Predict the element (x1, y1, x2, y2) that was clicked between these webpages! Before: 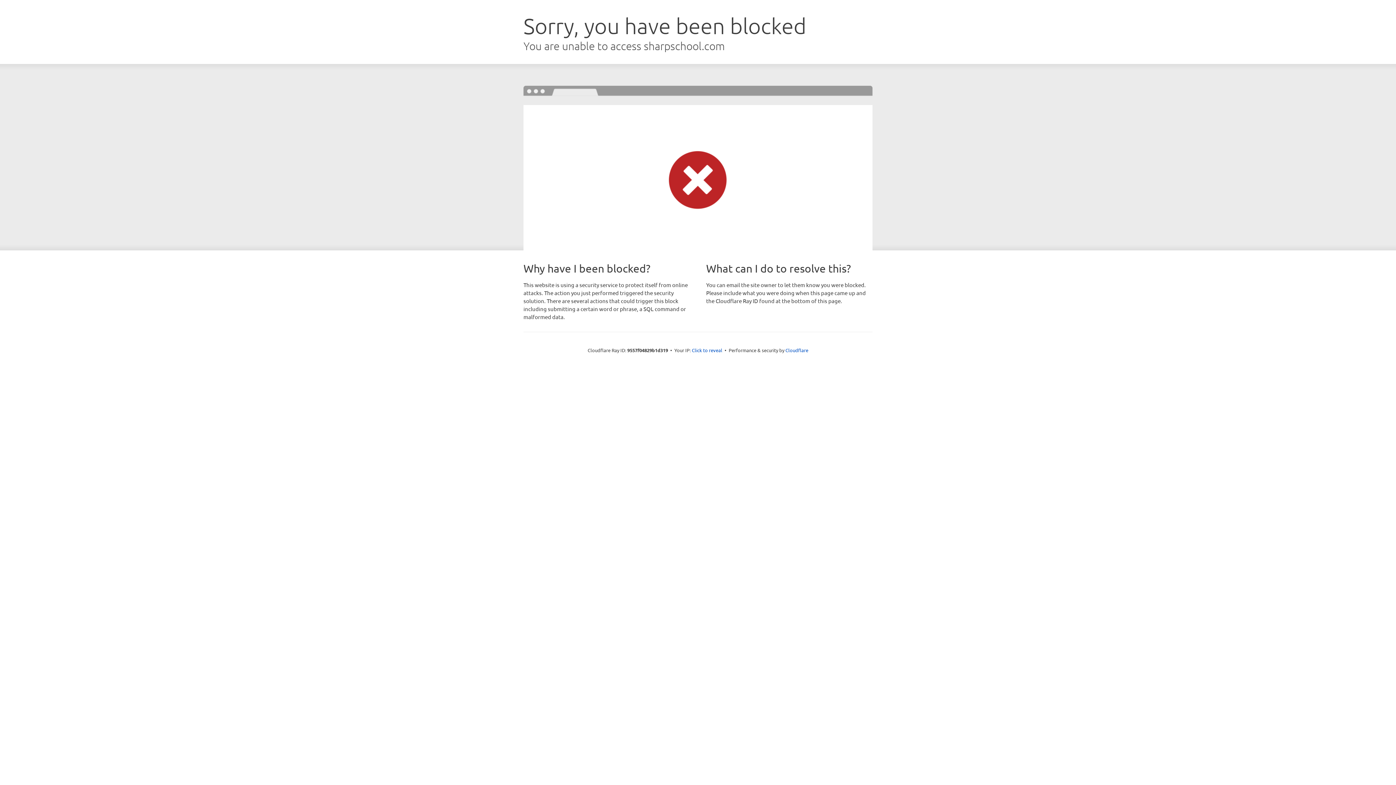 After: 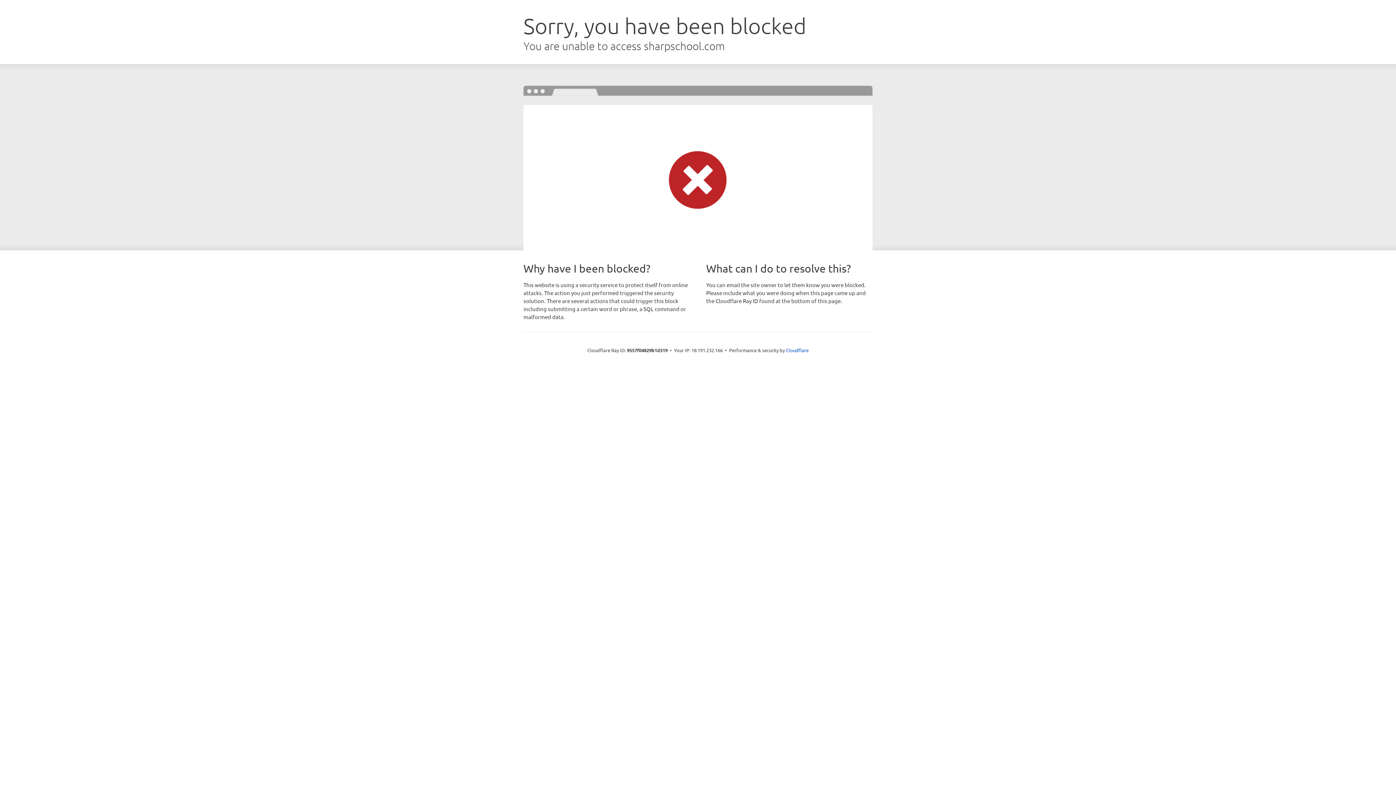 Action: bbox: (692, 346, 722, 353) label: Click to reveal